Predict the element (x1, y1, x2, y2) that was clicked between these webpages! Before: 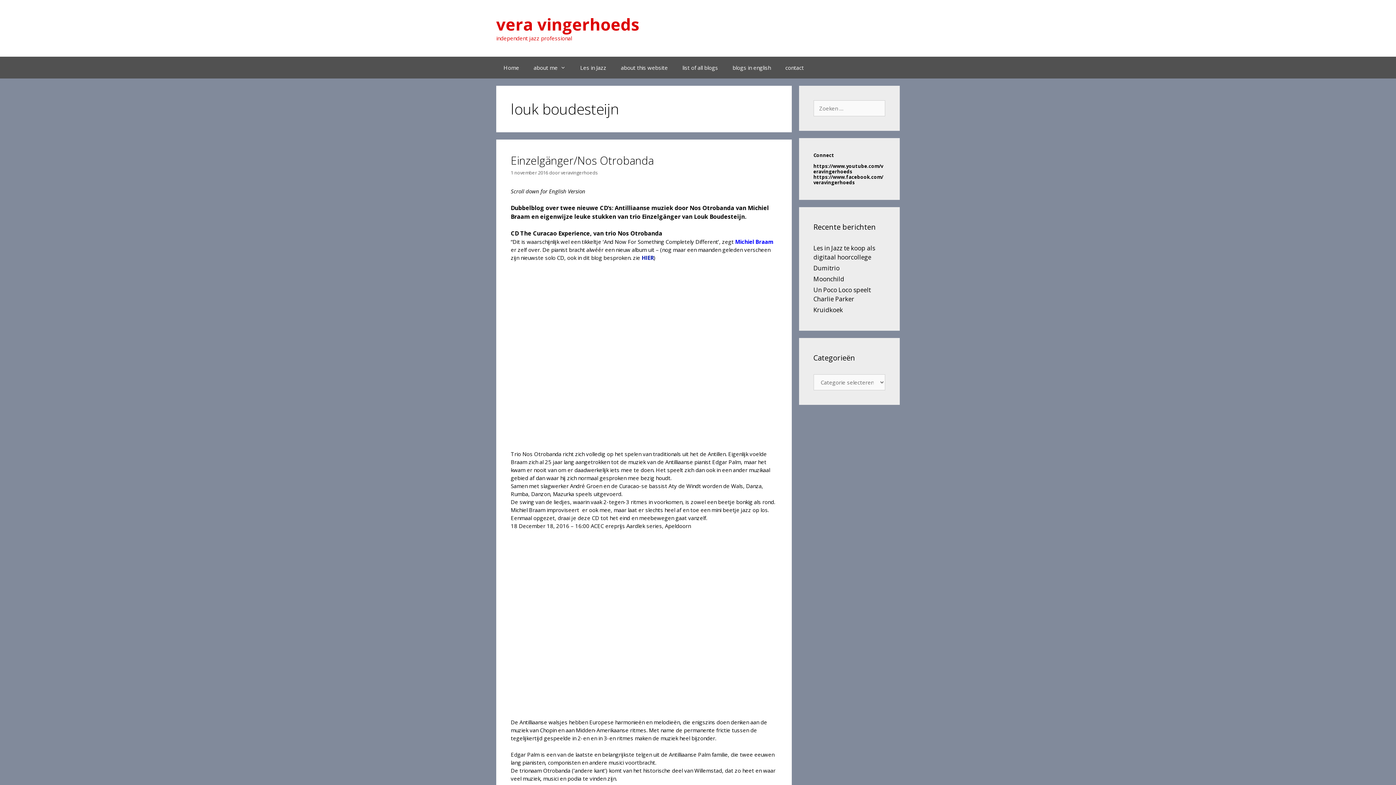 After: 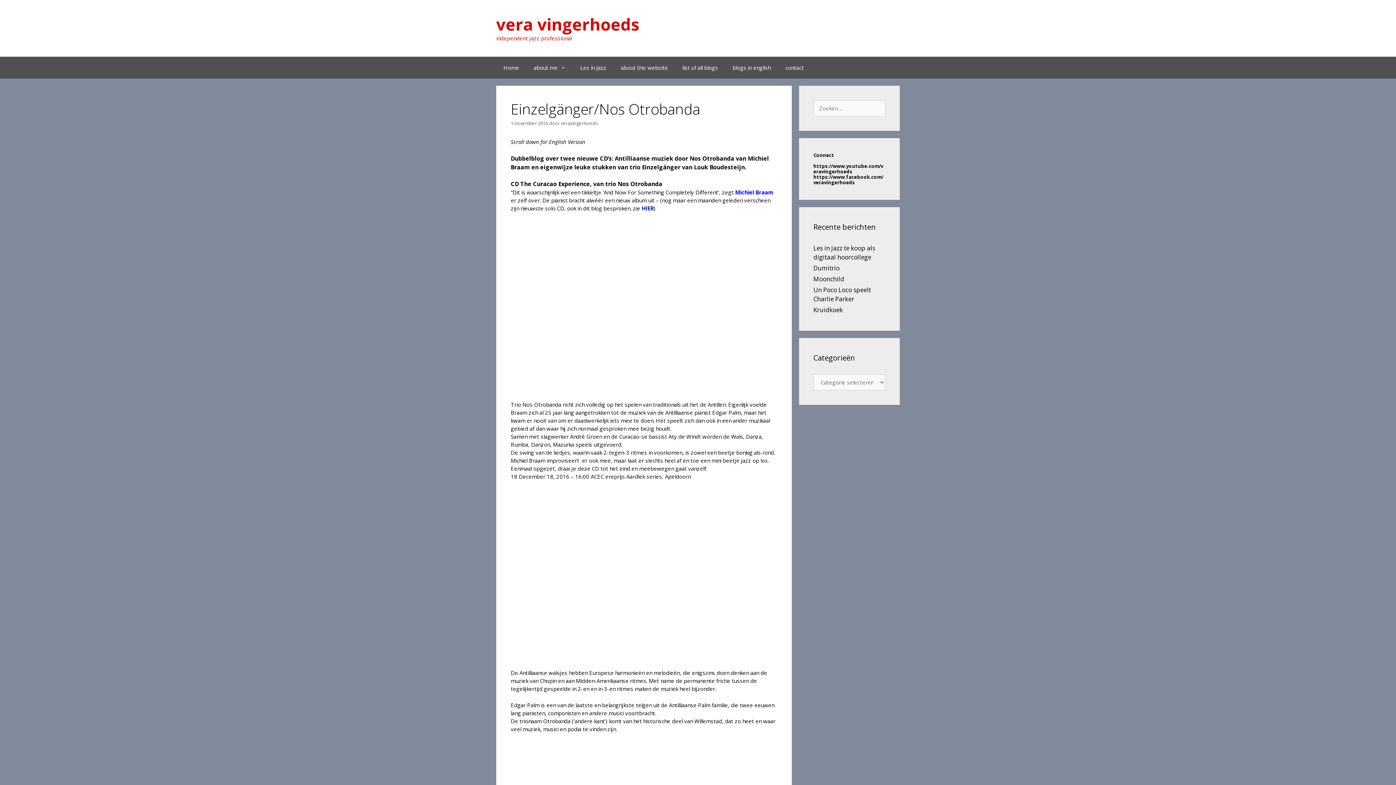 Action: label: Einzelgänger/Nos Otrobanda bbox: (510, 153, 653, 168)